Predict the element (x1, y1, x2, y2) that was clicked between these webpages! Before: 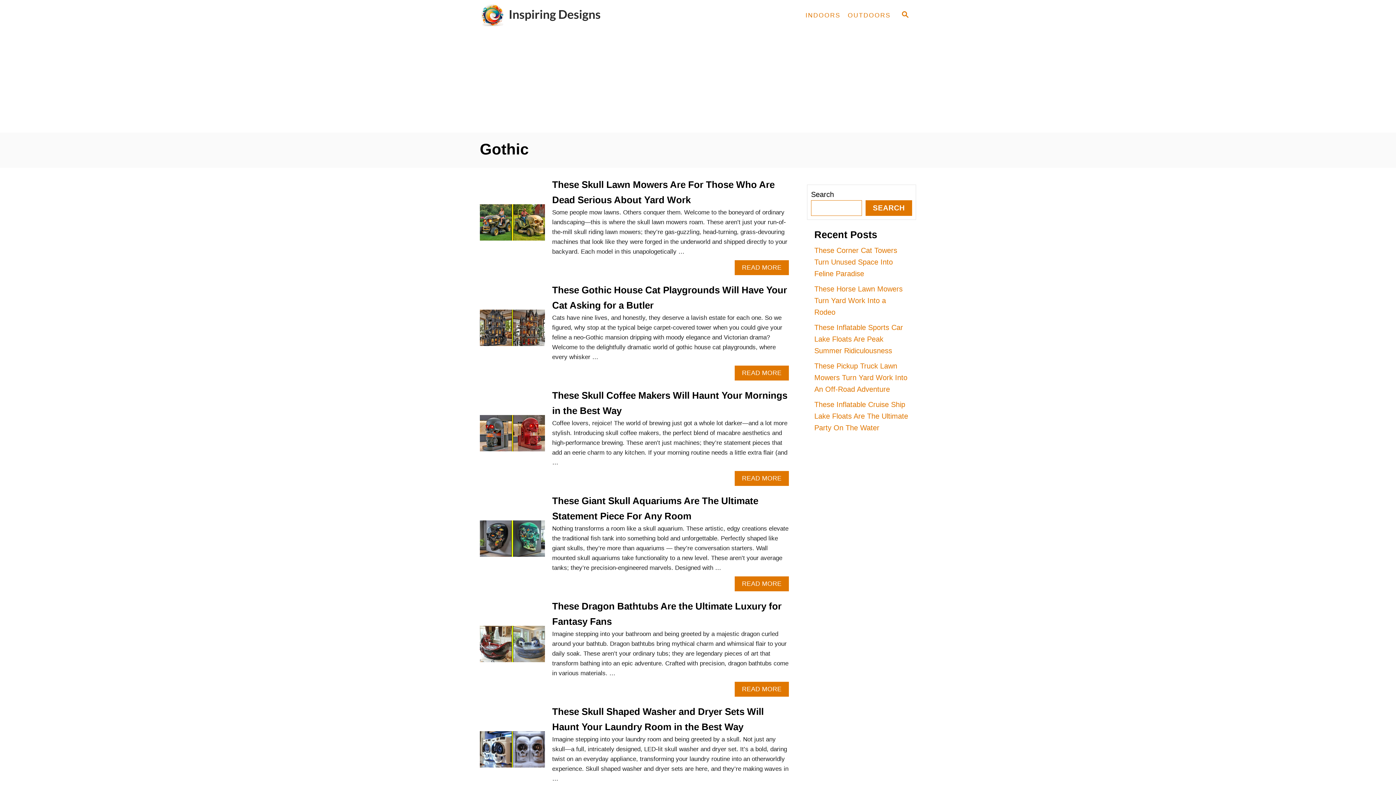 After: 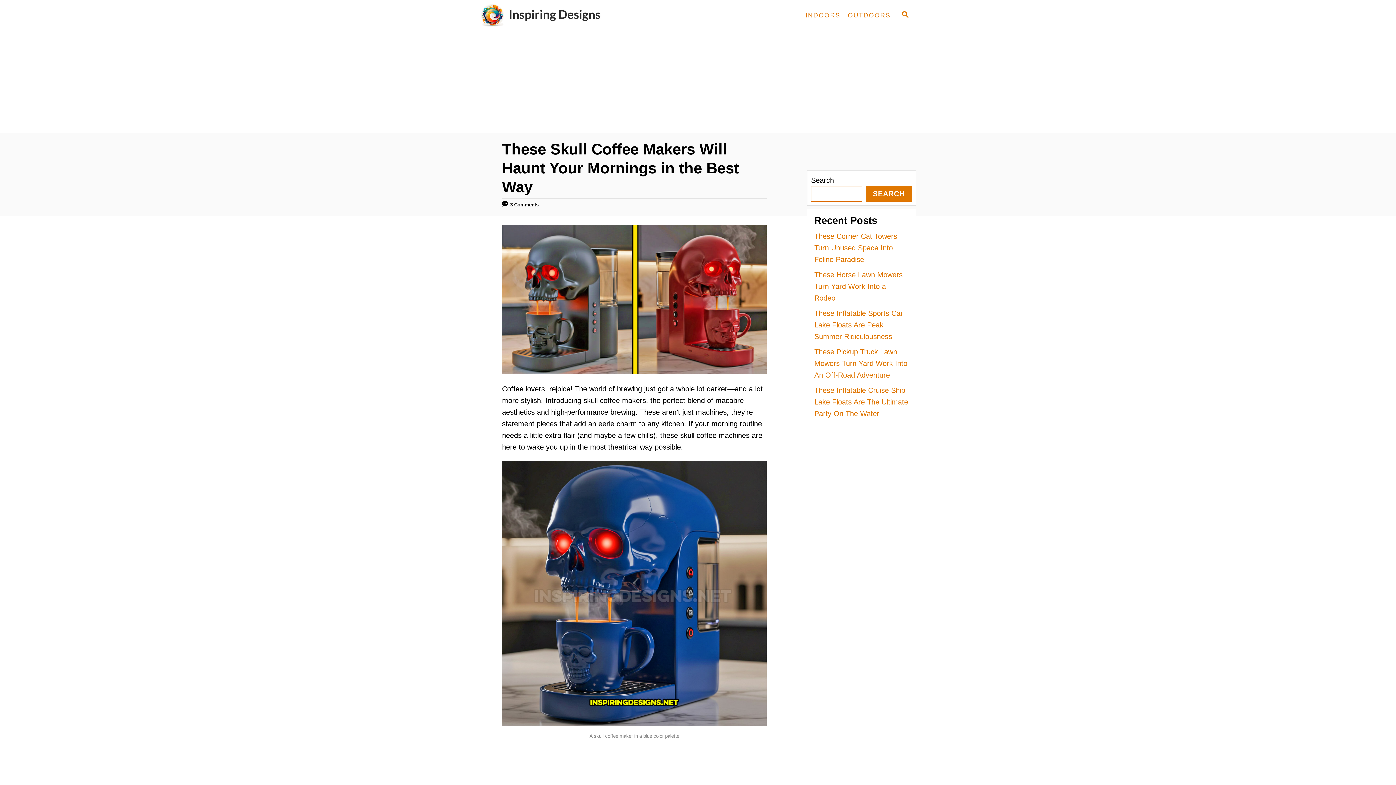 Action: bbox: (480, 415, 545, 459)